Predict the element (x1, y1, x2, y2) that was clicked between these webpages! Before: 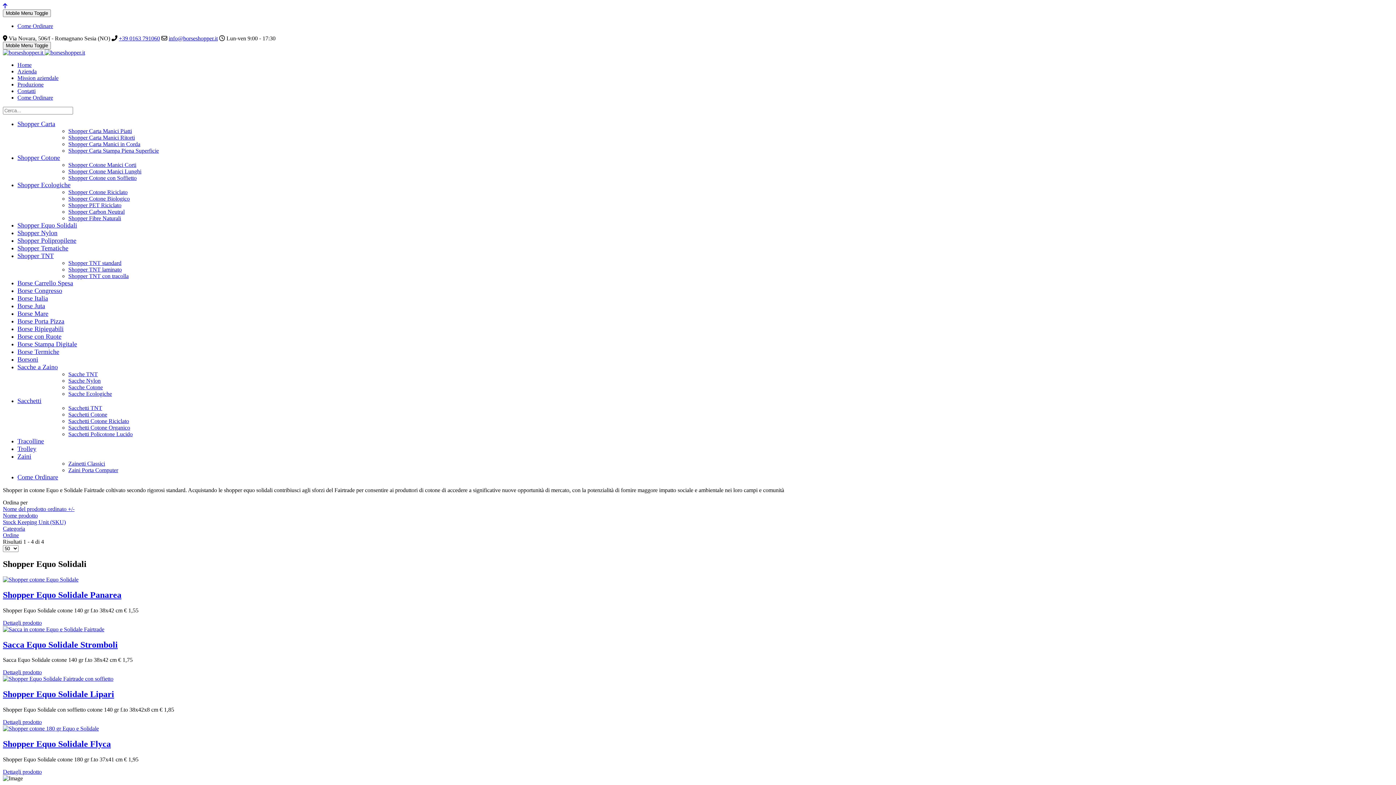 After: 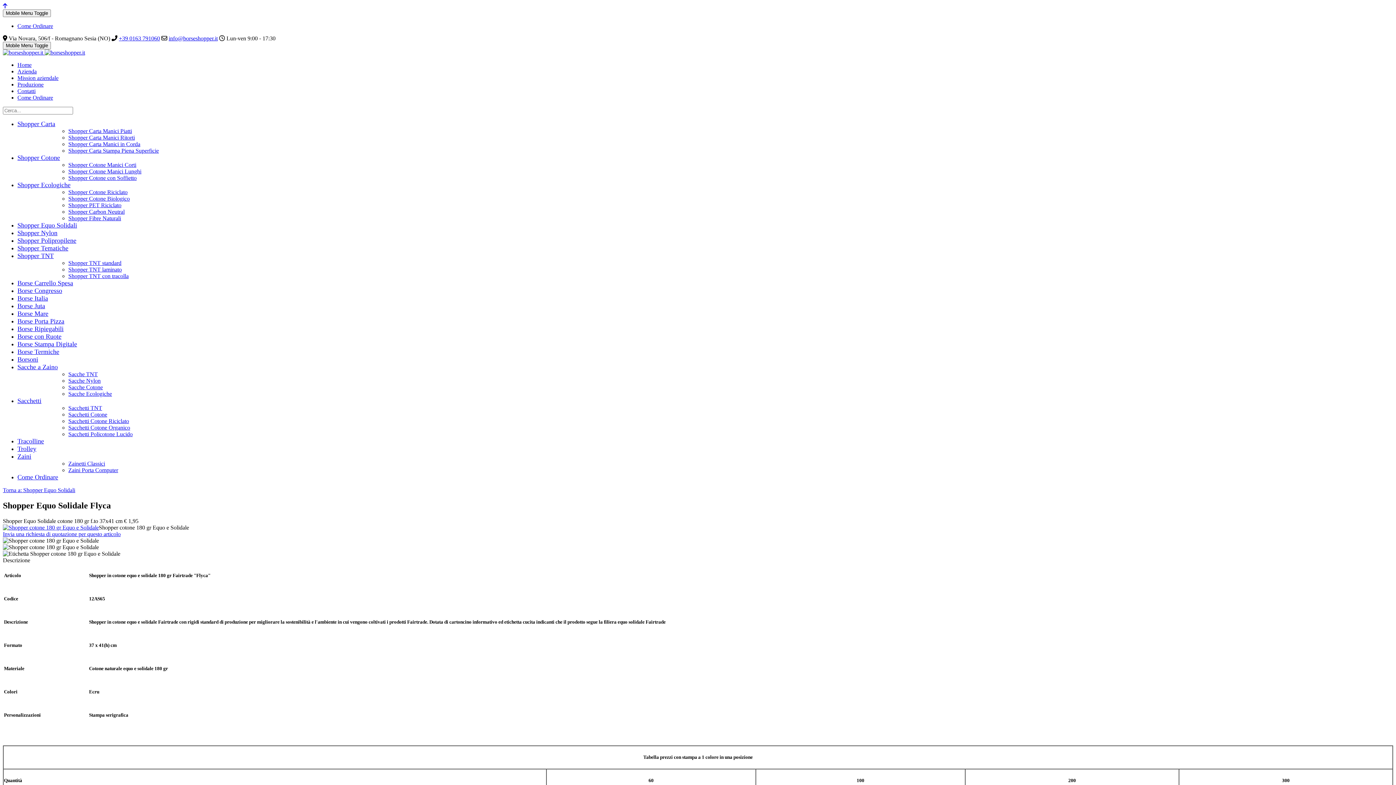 Action: bbox: (2, 739, 110, 749) label: Shopper Equo Solidale Flyca